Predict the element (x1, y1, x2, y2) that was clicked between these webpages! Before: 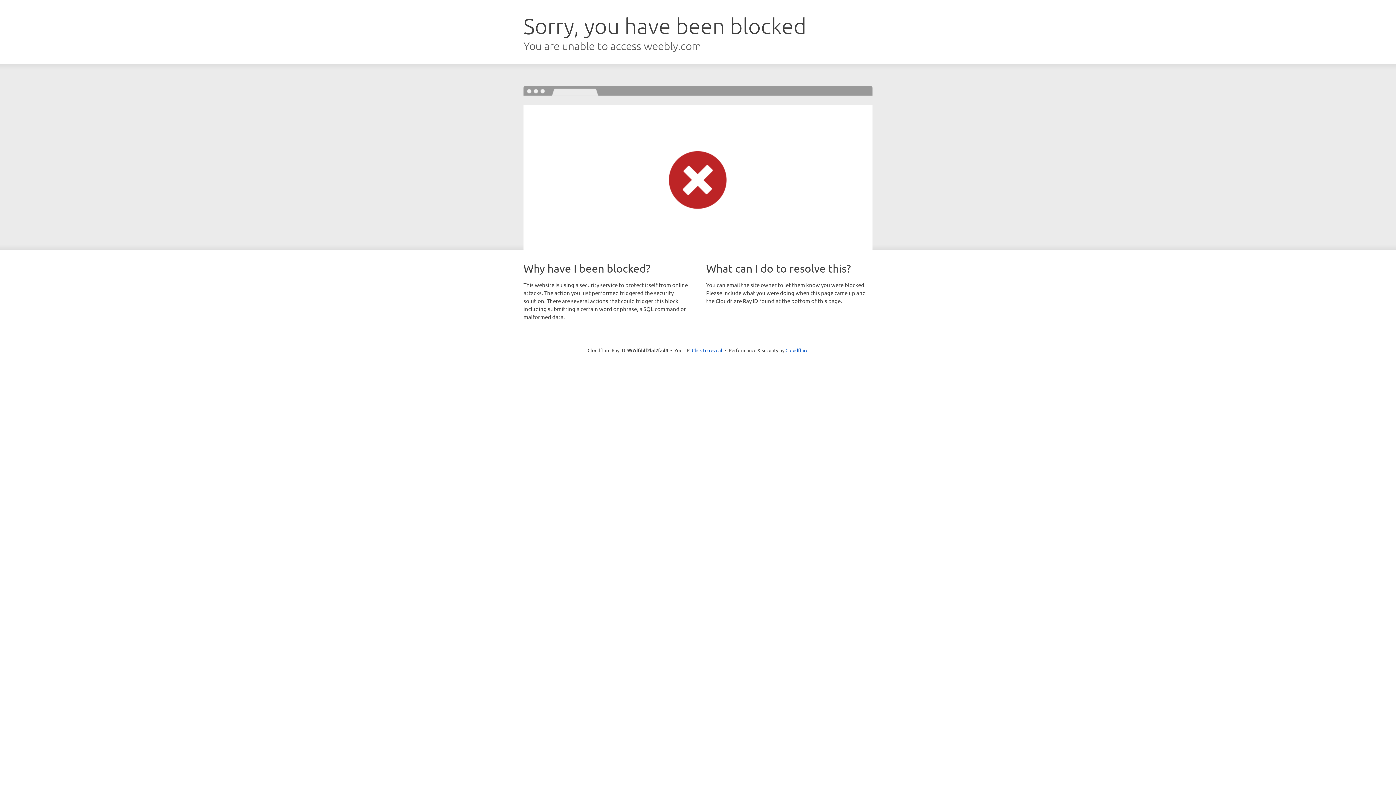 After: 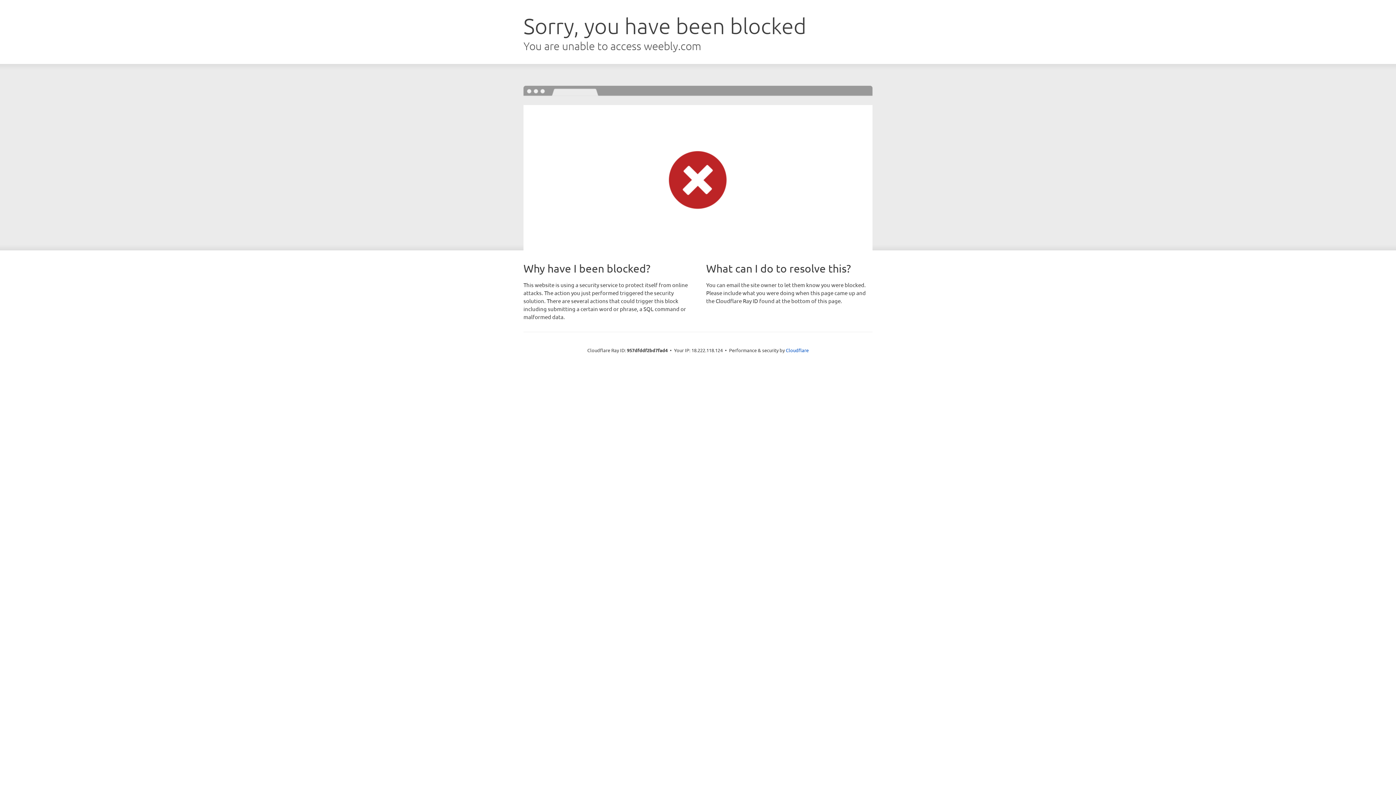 Action: bbox: (692, 346, 722, 353) label: Click to reveal